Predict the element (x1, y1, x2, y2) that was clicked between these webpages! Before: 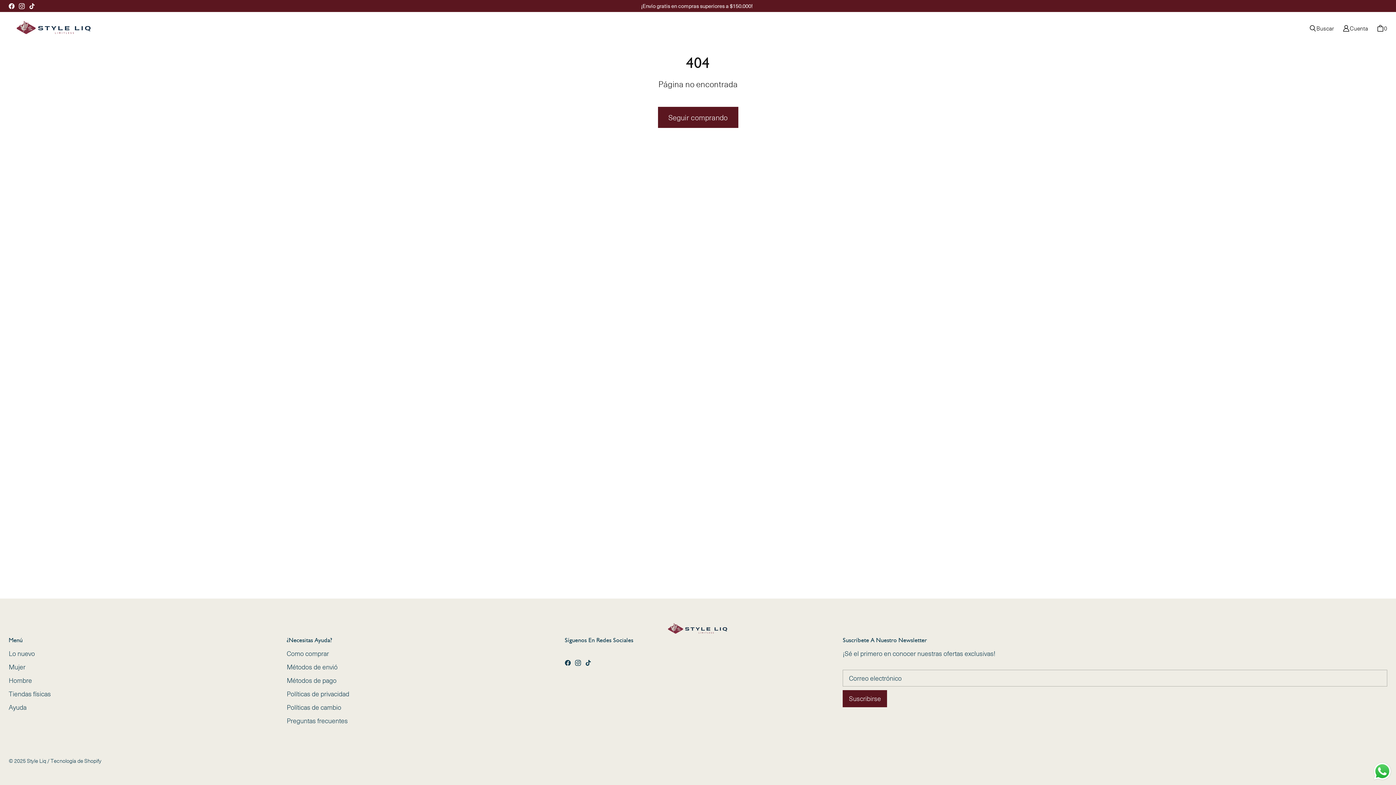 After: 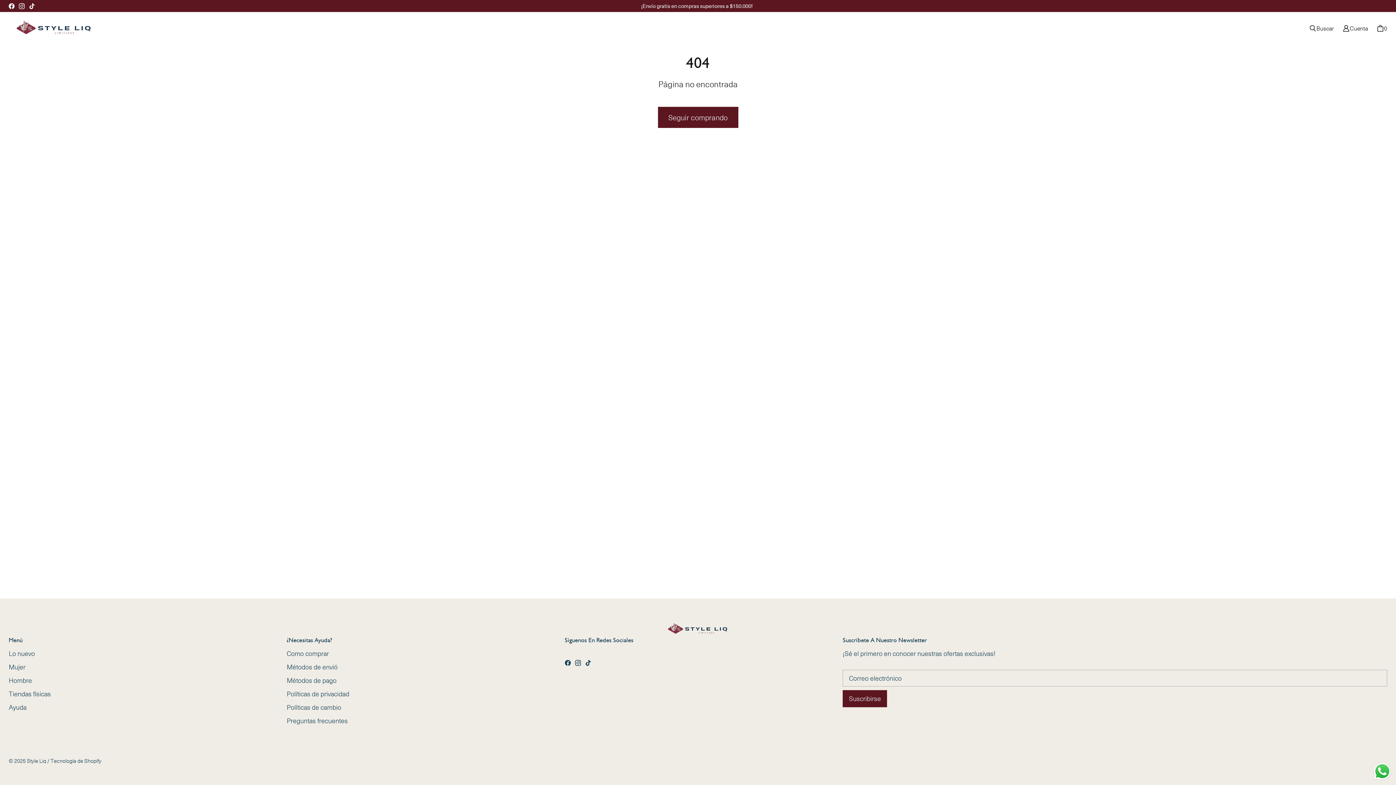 Action: label: Send a message via WhatsApp bbox: (1372, 761, 1392, 781)